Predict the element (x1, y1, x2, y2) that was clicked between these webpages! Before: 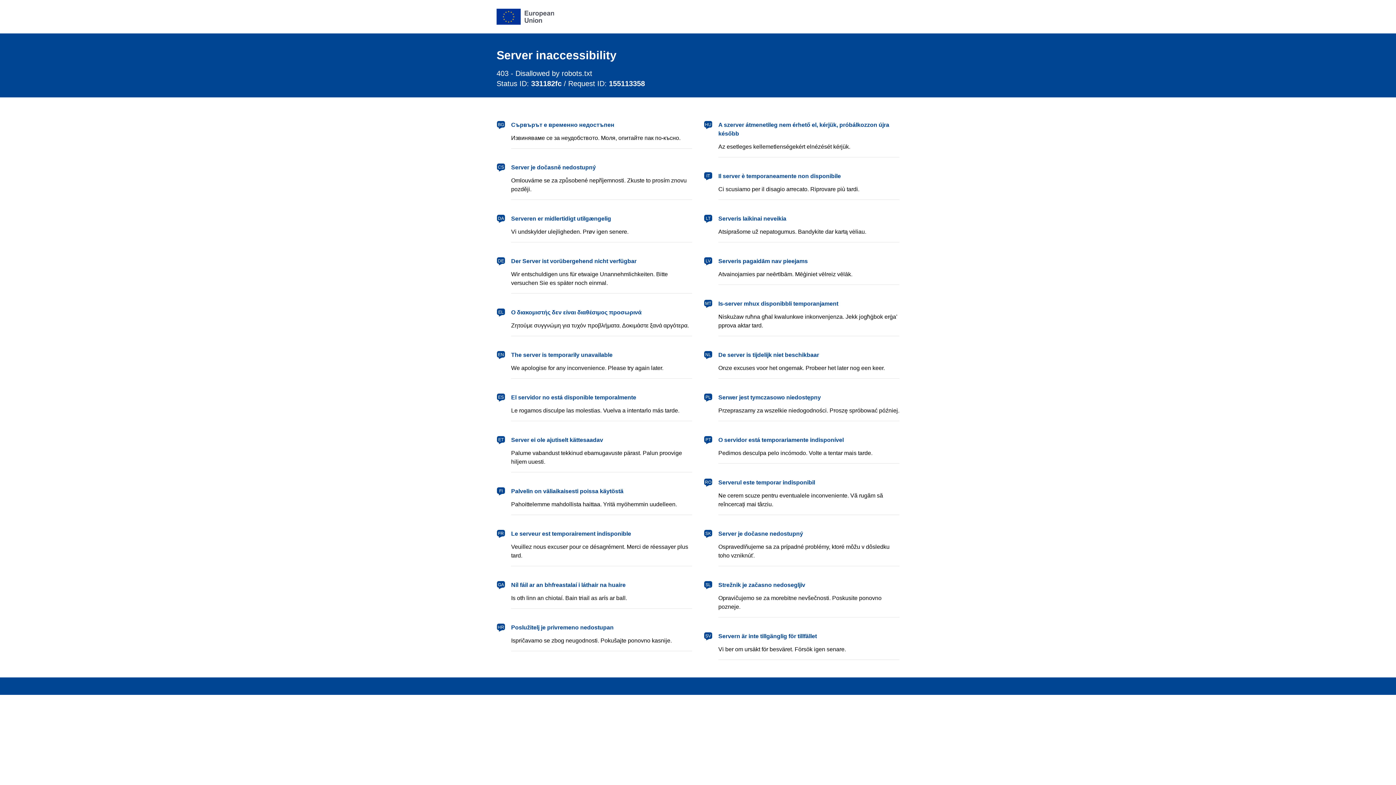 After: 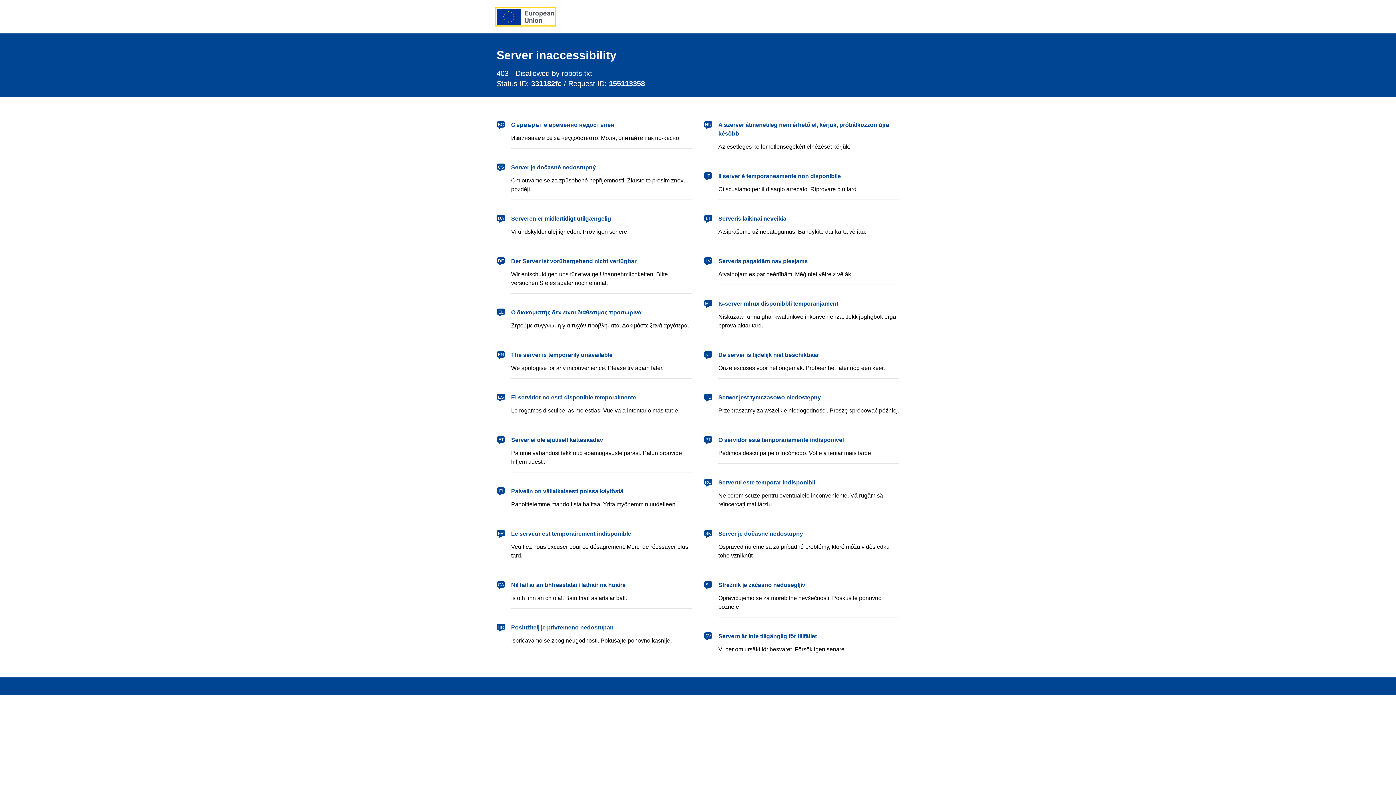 Action: label: European Union bbox: (496, 8, 554, 24)